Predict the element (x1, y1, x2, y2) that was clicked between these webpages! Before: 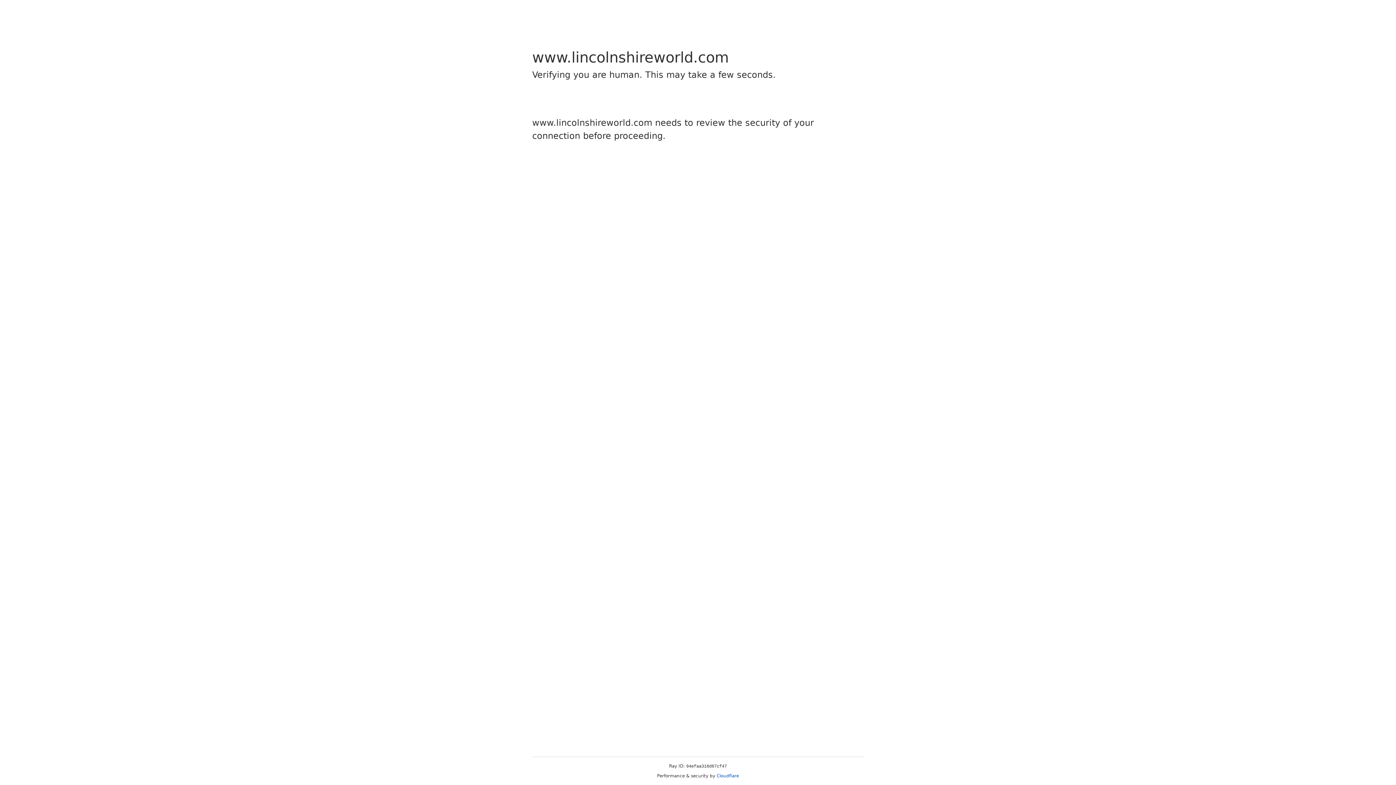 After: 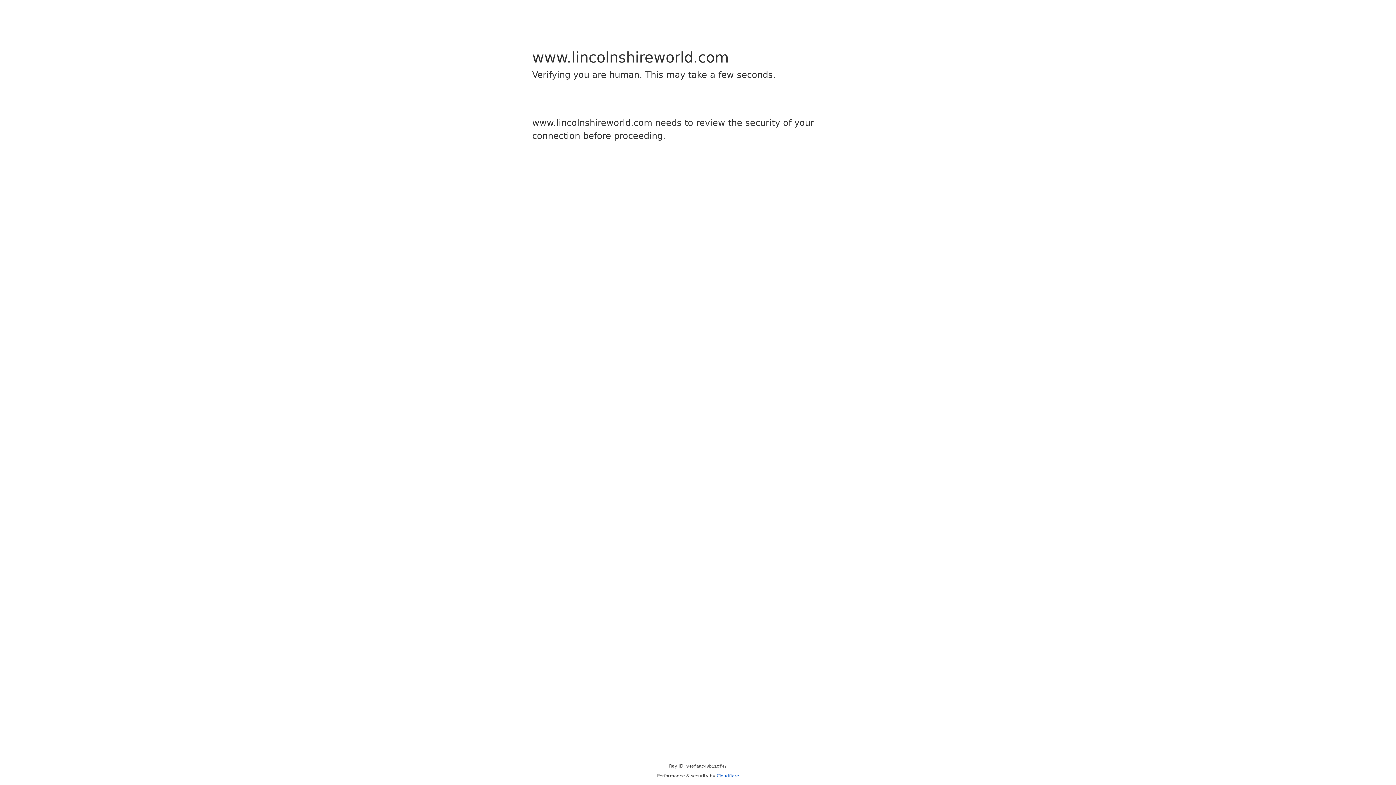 Action: label: Cloudflare bbox: (716, 773, 739, 778)